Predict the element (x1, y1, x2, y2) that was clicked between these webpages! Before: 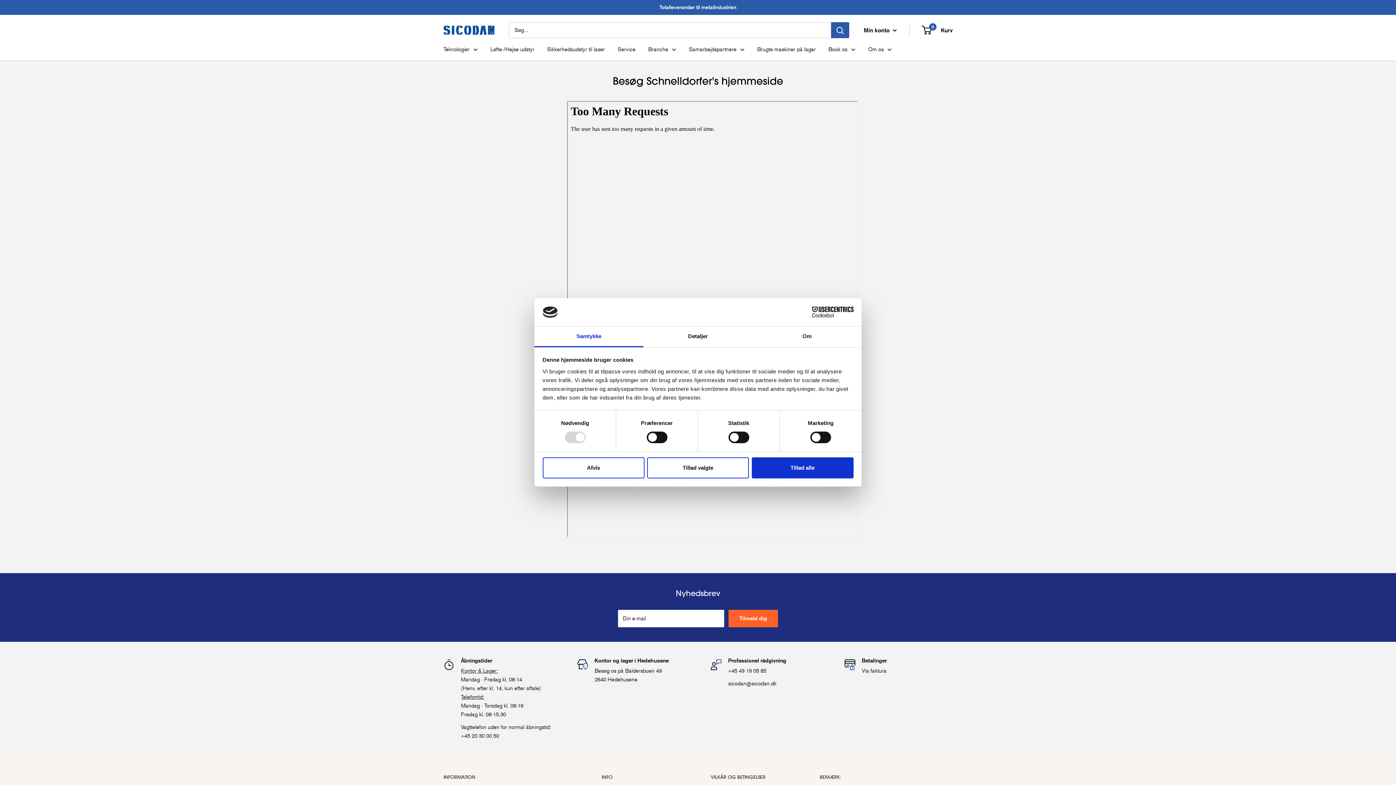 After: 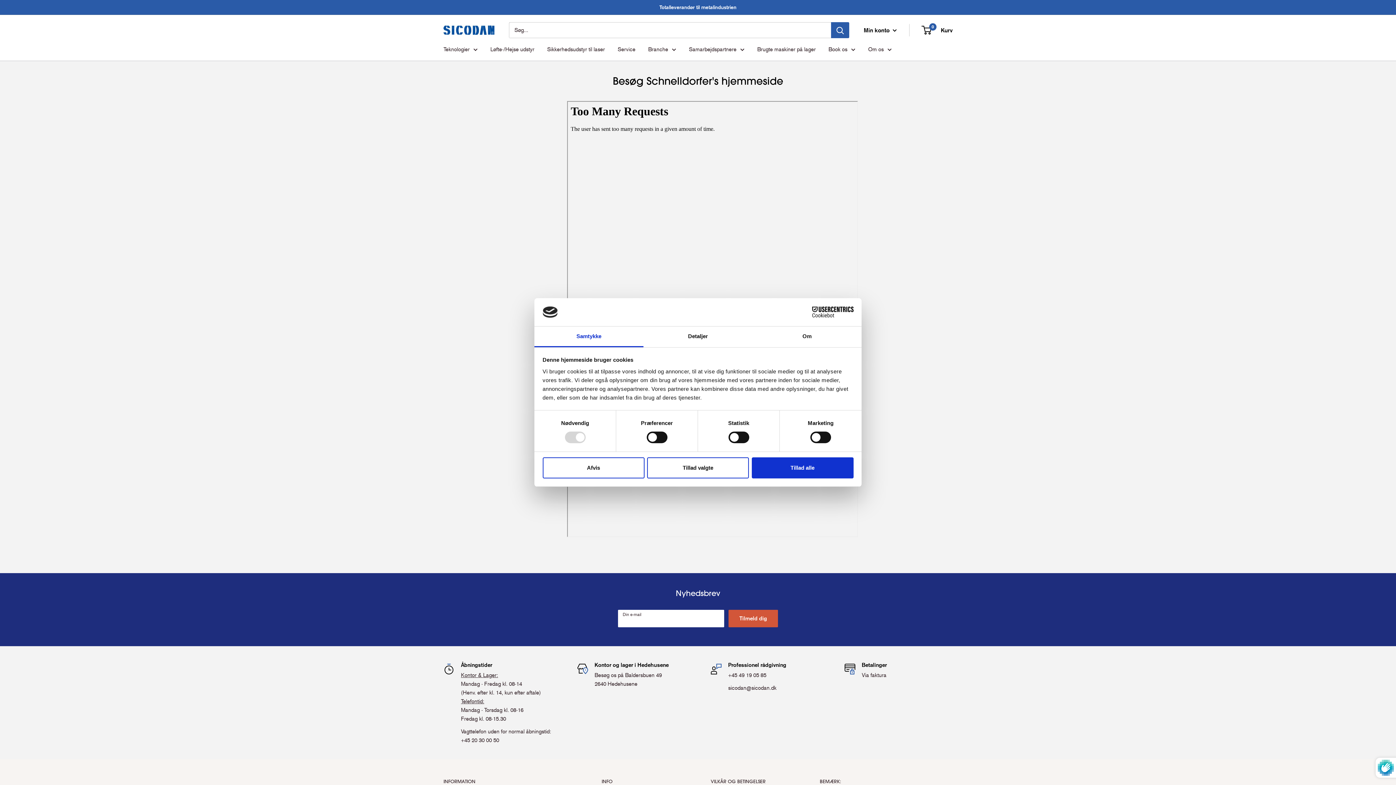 Action: bbox: (728, 610, 778, 627) label: Tilmeld dig